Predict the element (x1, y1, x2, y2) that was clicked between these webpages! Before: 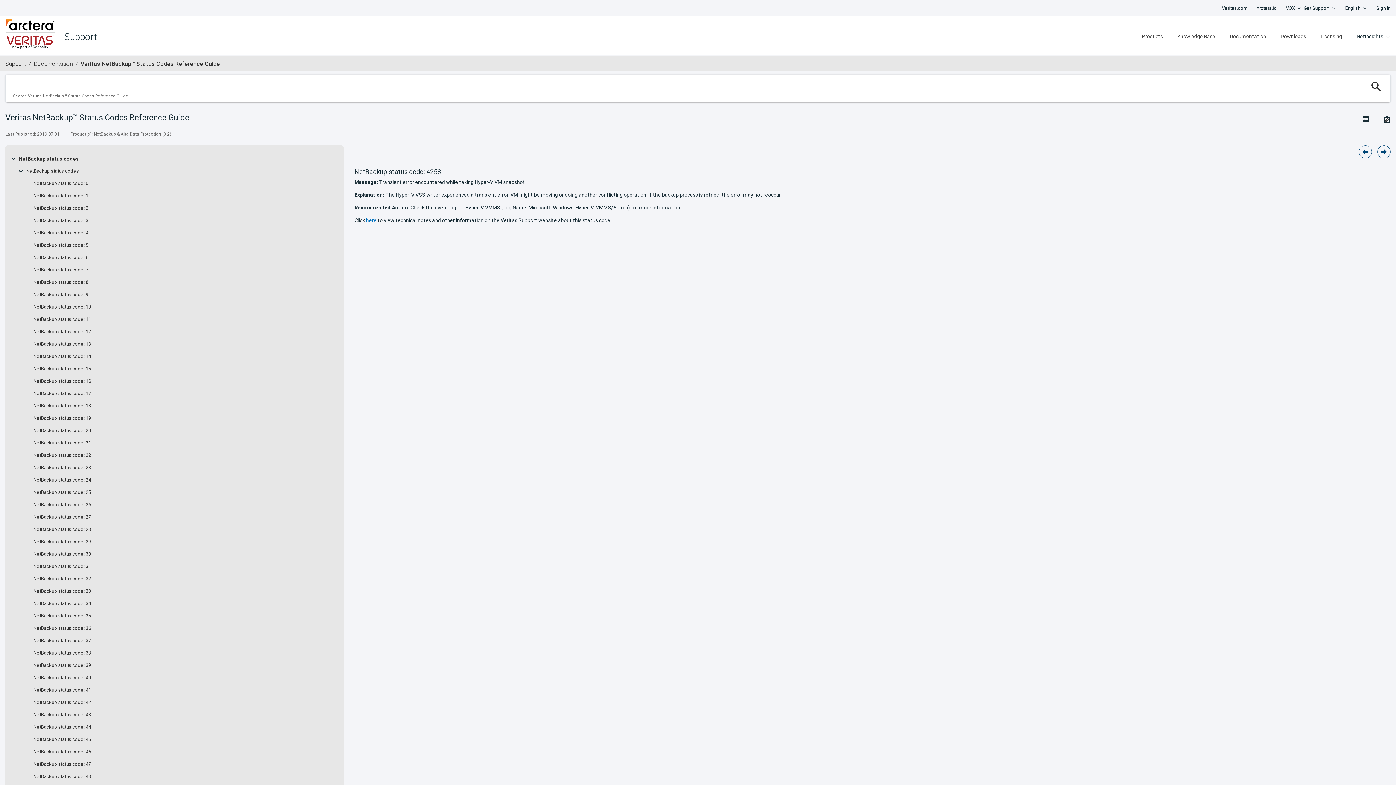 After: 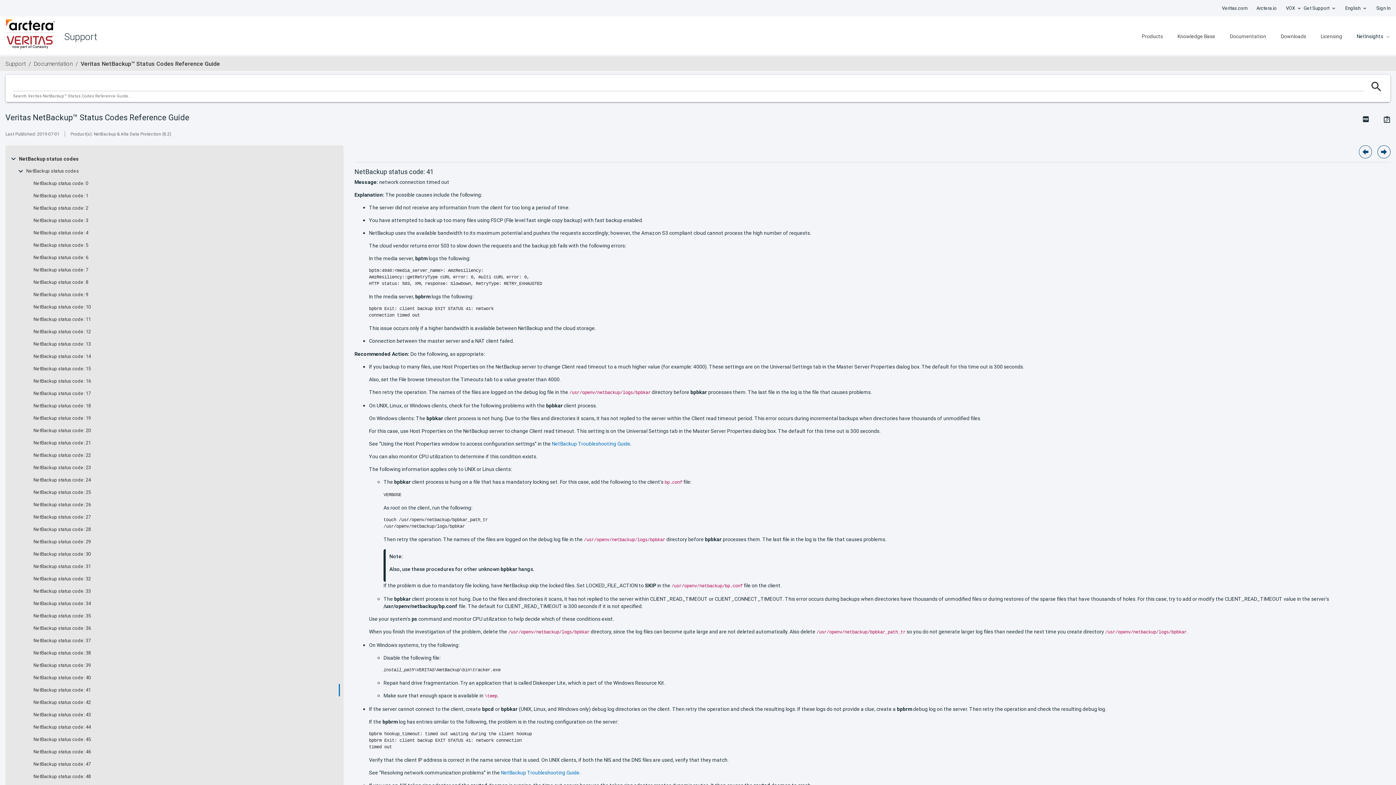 Action: bbox: (33, 687, 90, 693) label: NetBackup status code: 41